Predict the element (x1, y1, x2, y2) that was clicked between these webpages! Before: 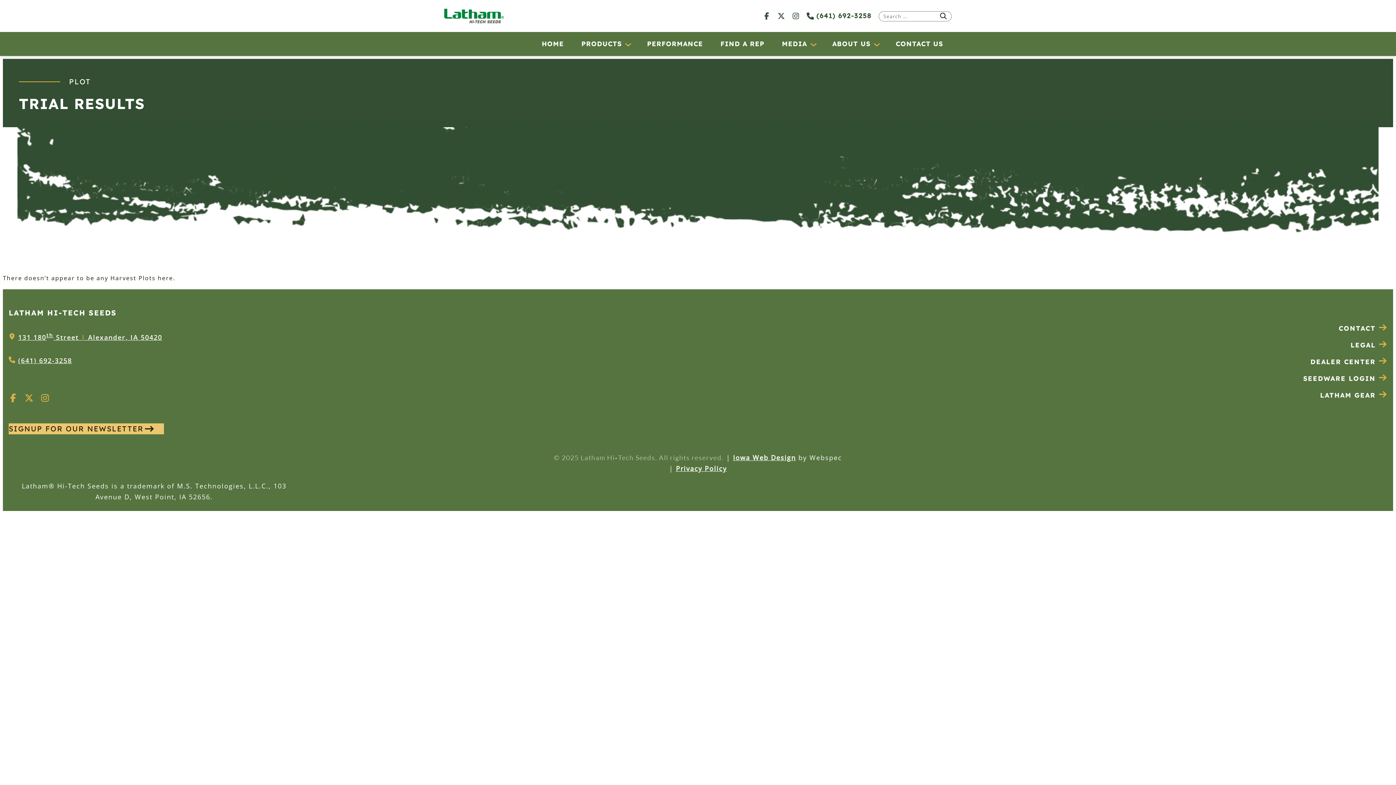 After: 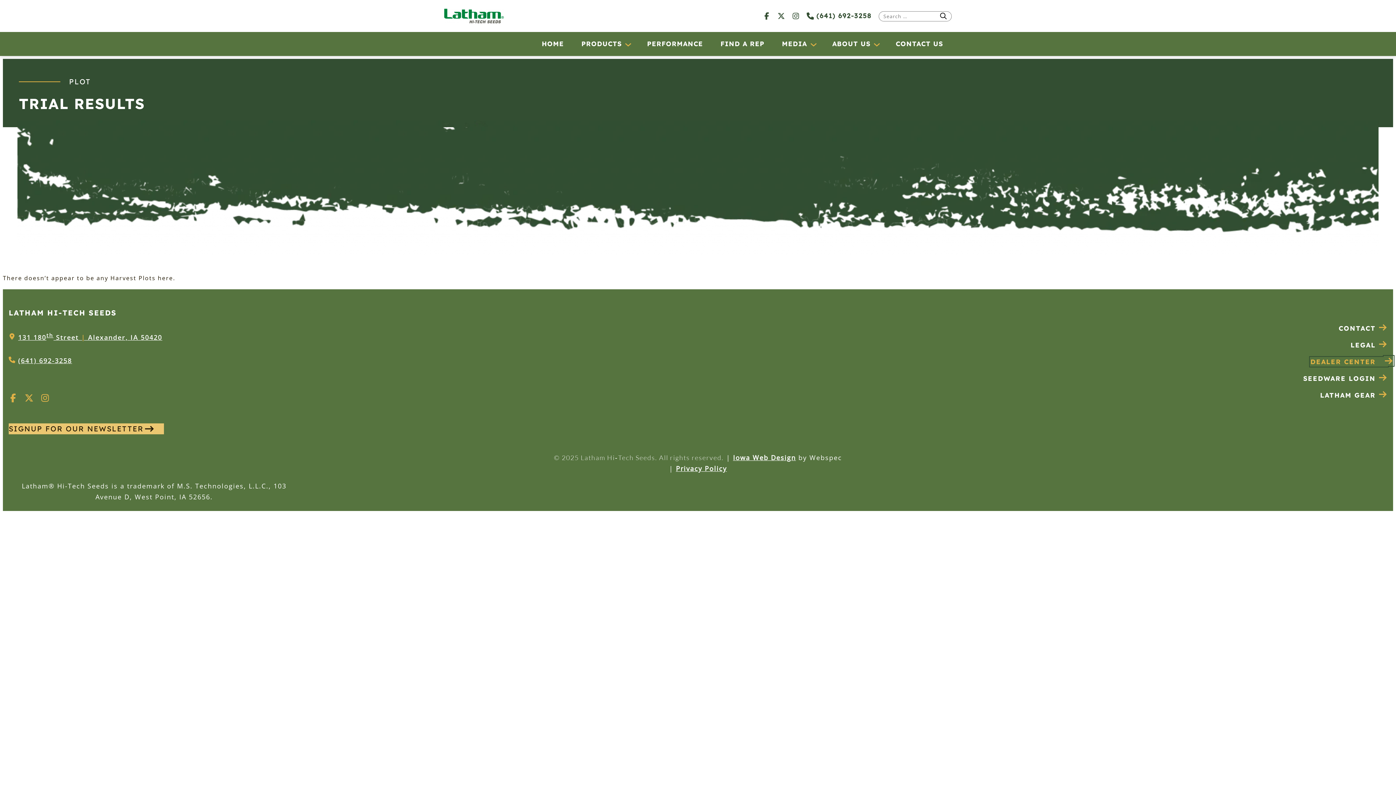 Action: label: DEALER CENTER bbox: (1310, 357, 1387, 366)